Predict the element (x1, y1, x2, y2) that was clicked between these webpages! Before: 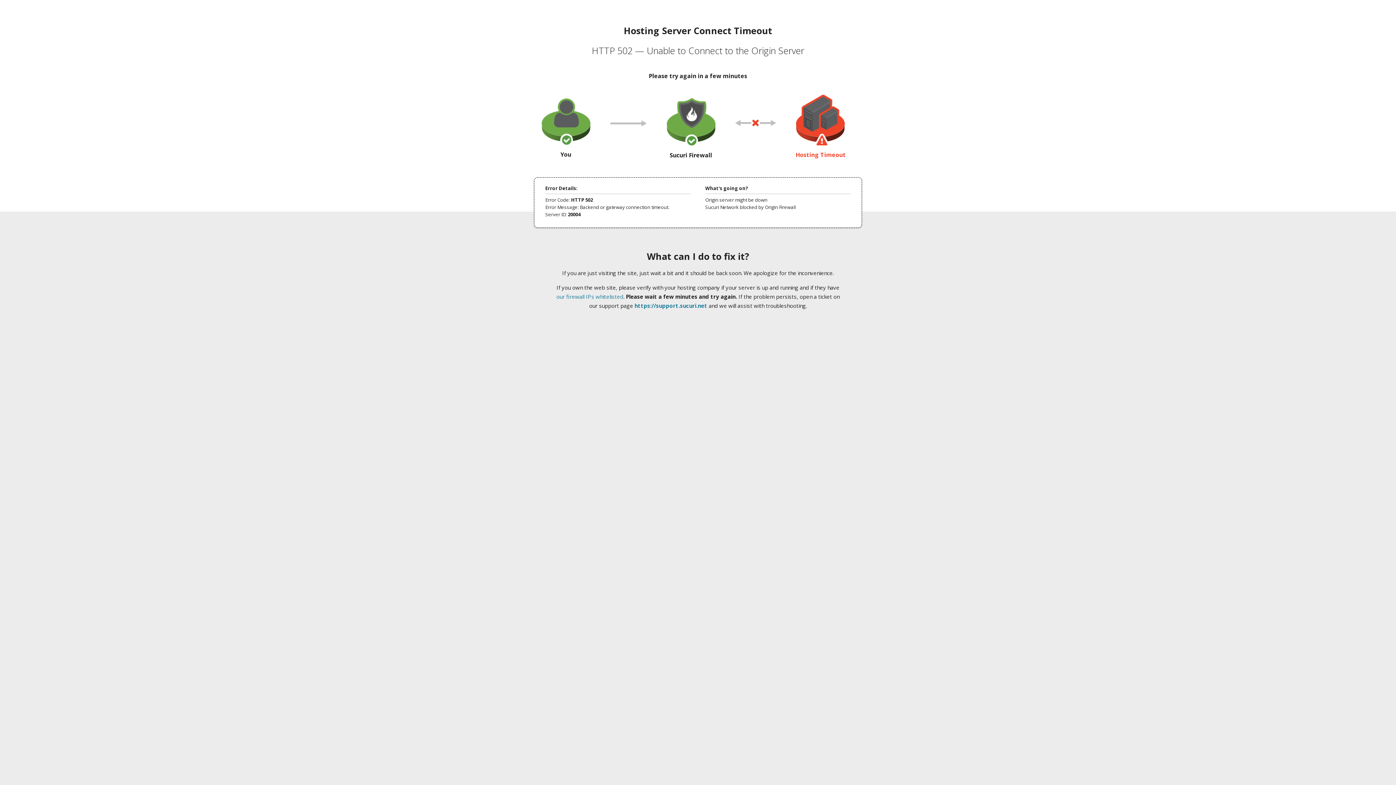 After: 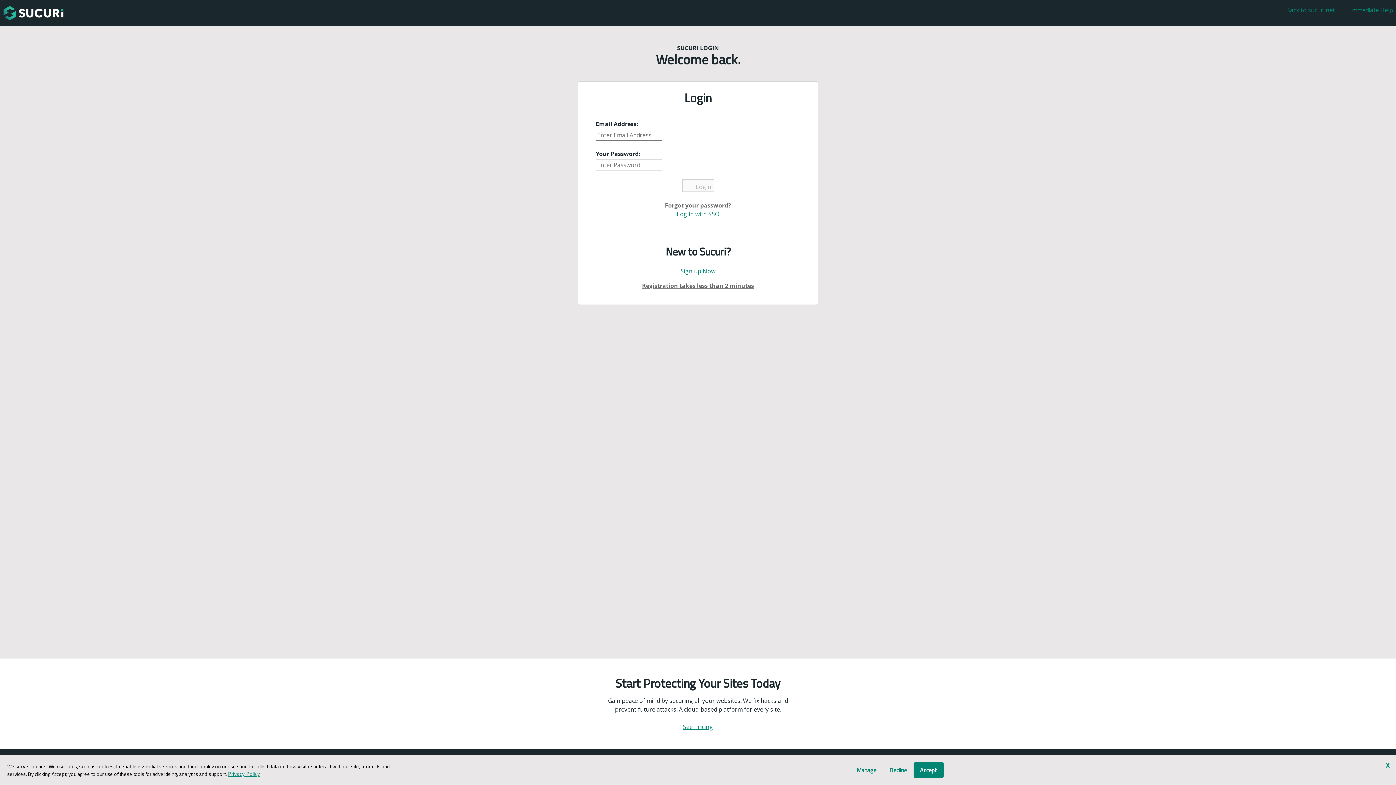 Action: bbox: (634, 302, 707, 309) label: https://support.sucuri.net